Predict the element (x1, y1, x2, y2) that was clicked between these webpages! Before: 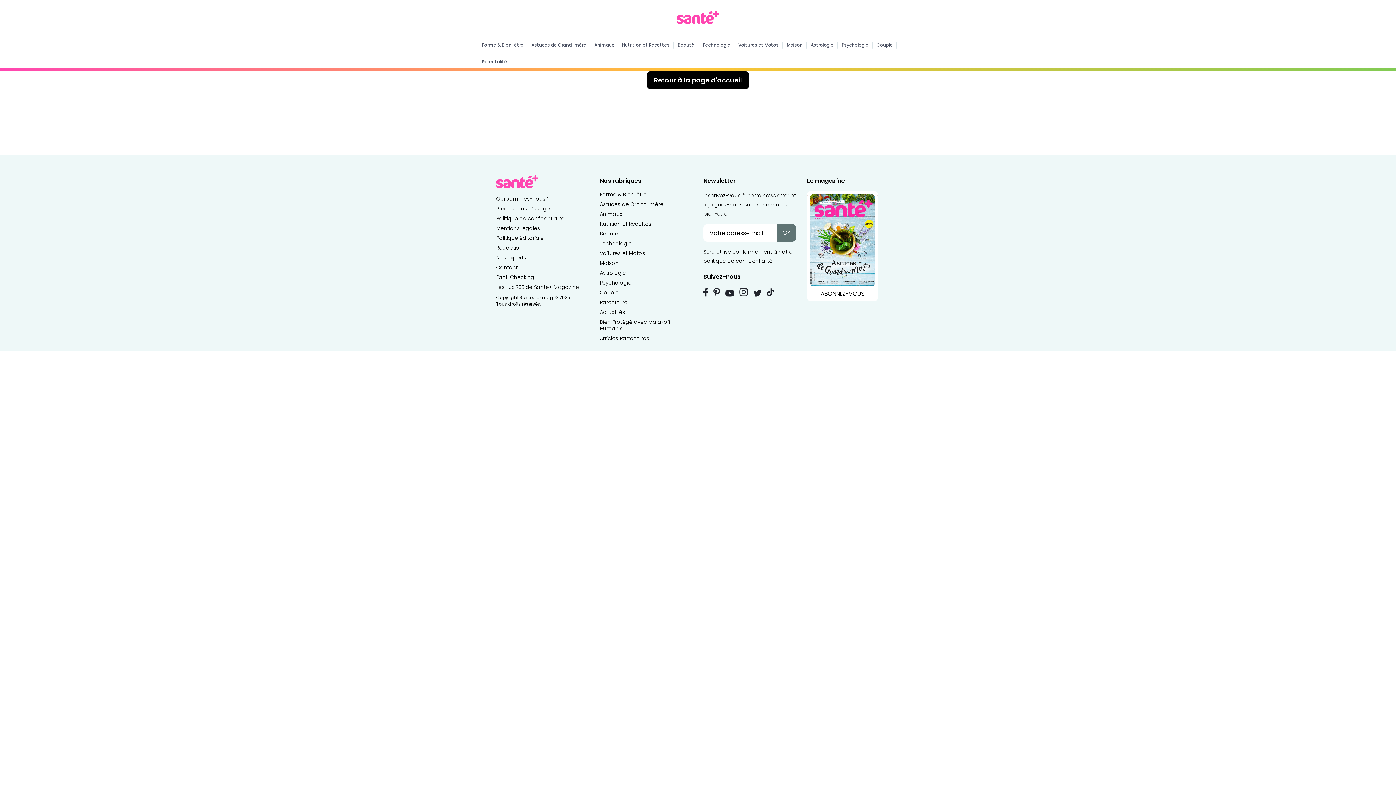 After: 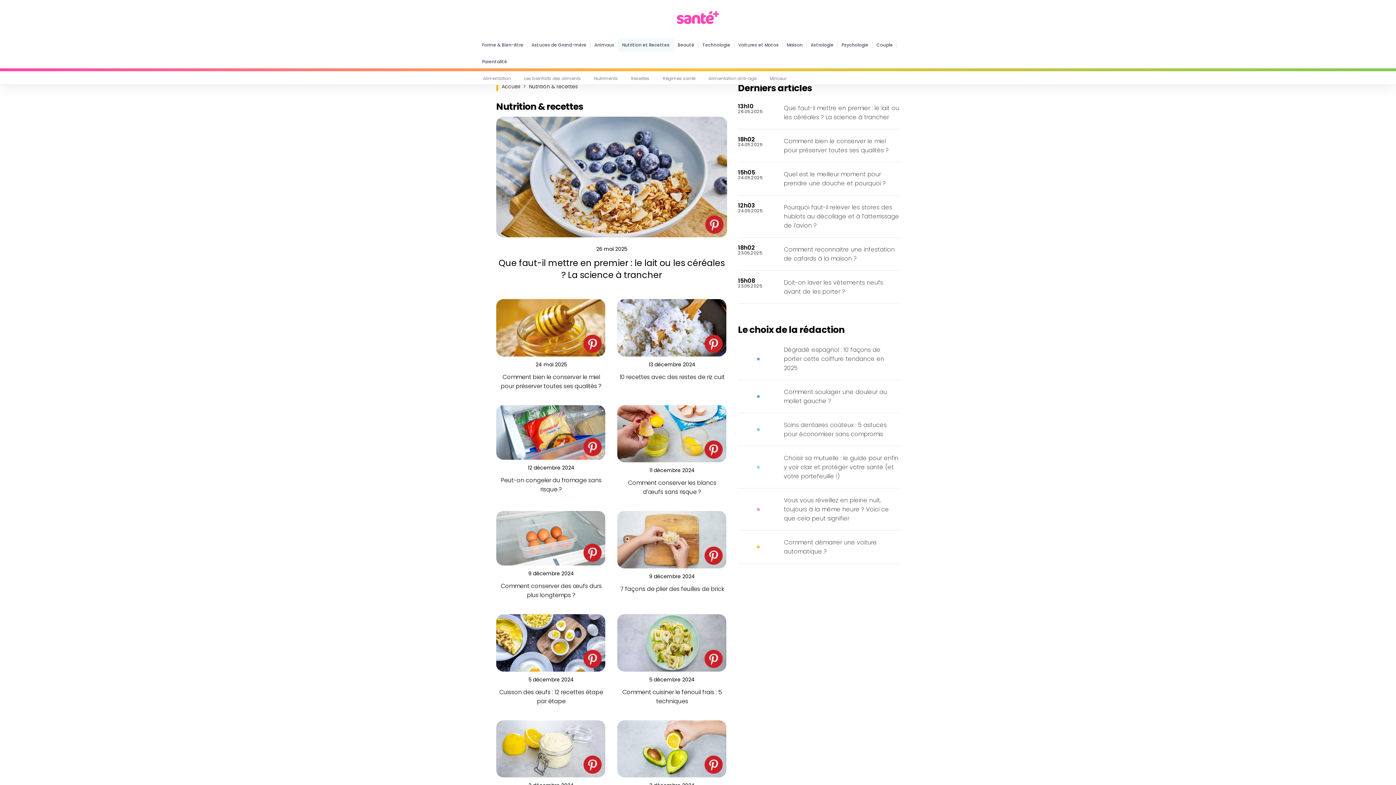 Action: bbox: (618, 38, 673, 51) label: Nutrition et Recettes